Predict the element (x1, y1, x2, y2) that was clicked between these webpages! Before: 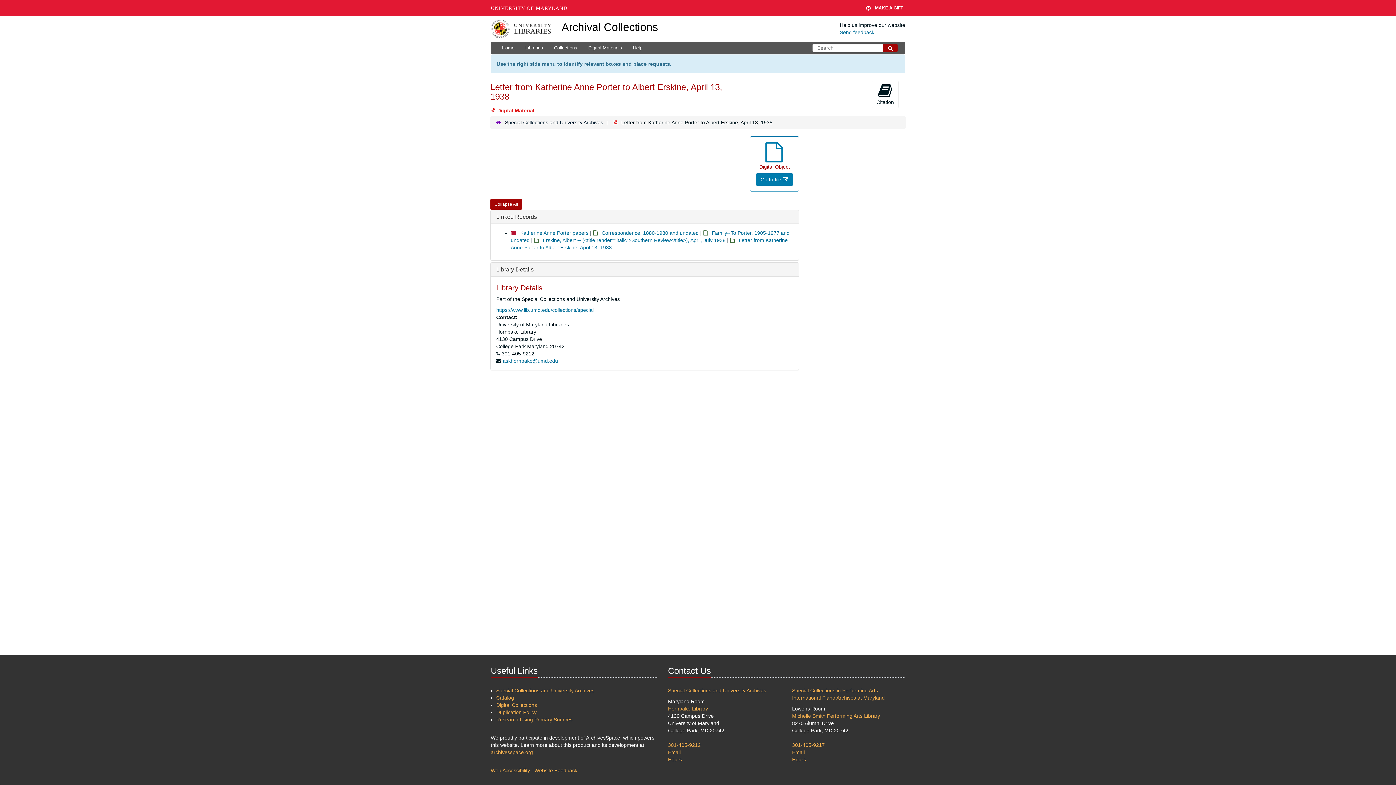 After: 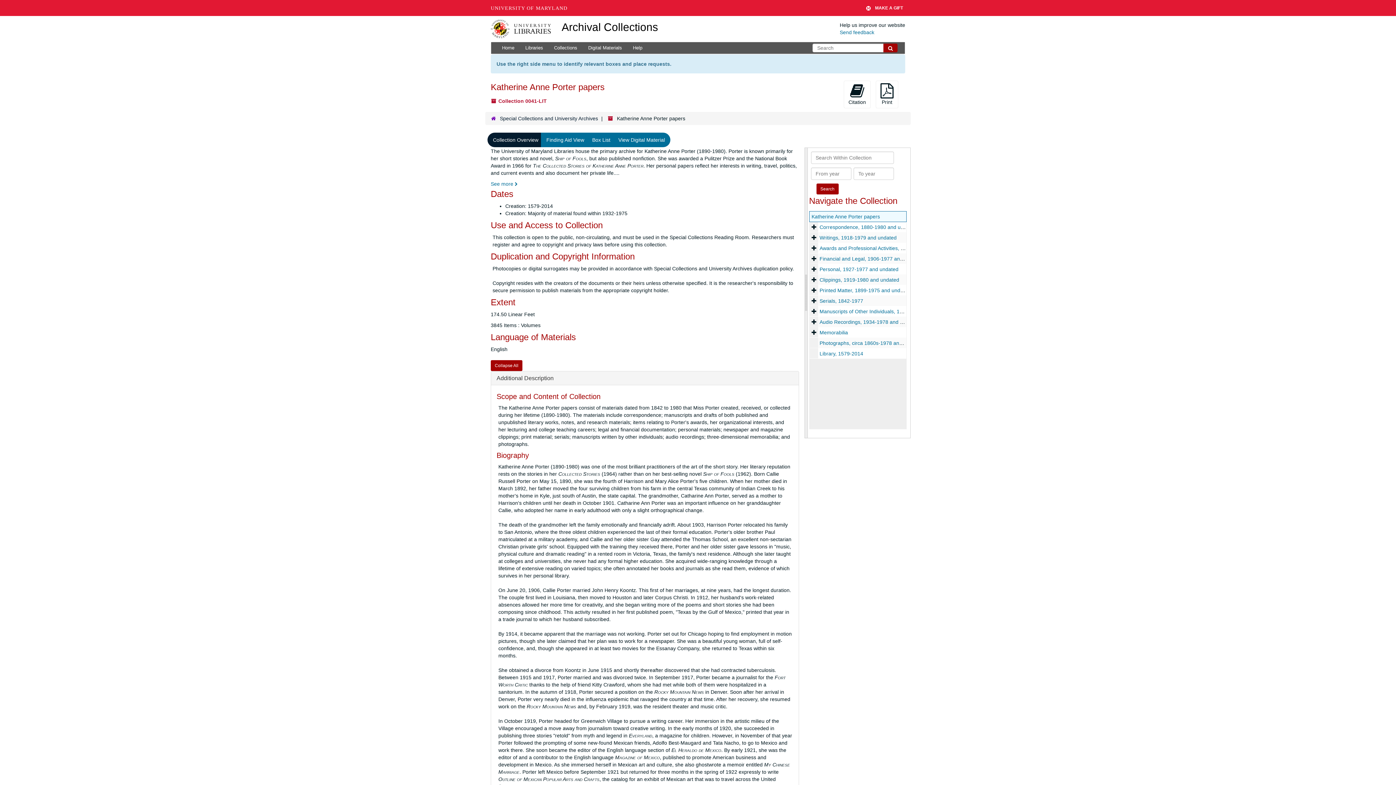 Action: label: Katherine Anne Porter papers bbox: (520, 230, 588, 236)